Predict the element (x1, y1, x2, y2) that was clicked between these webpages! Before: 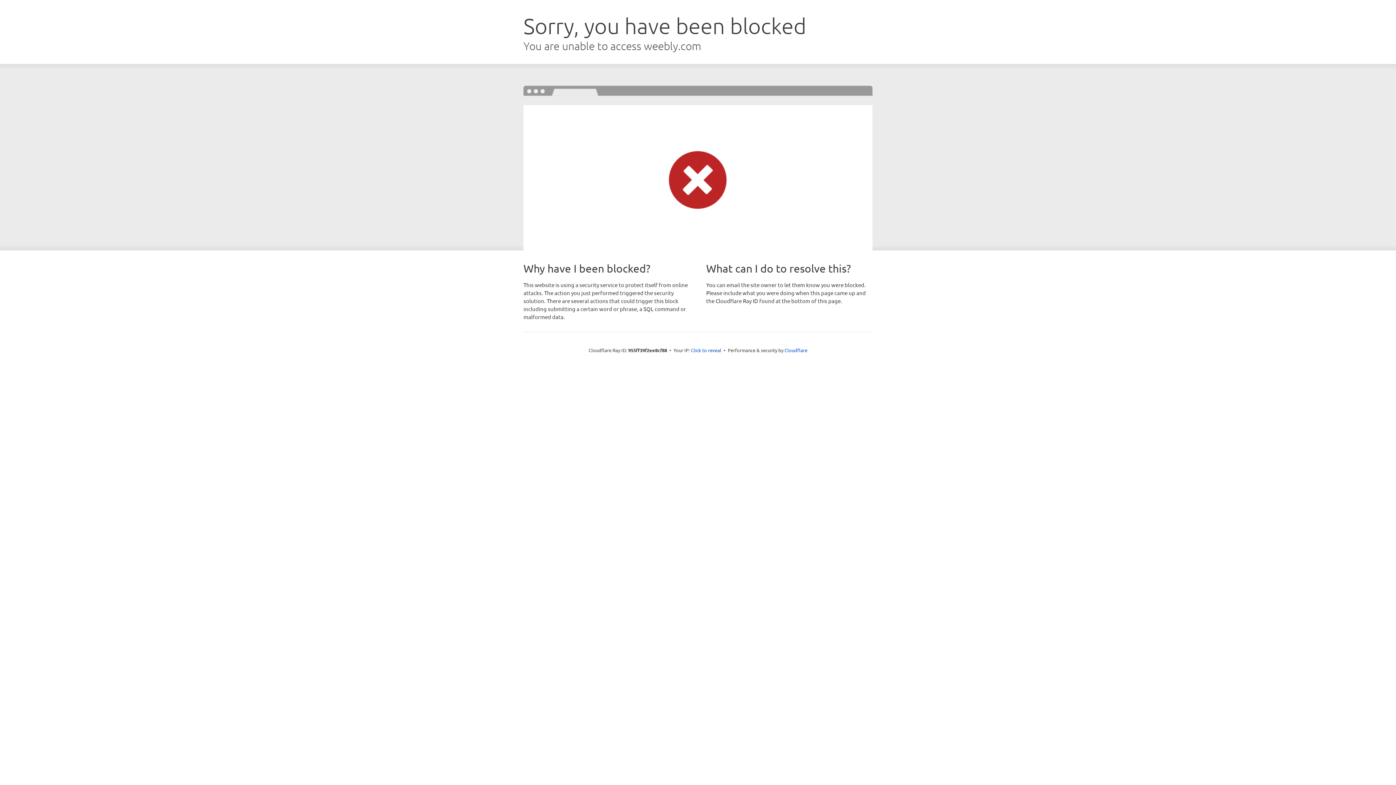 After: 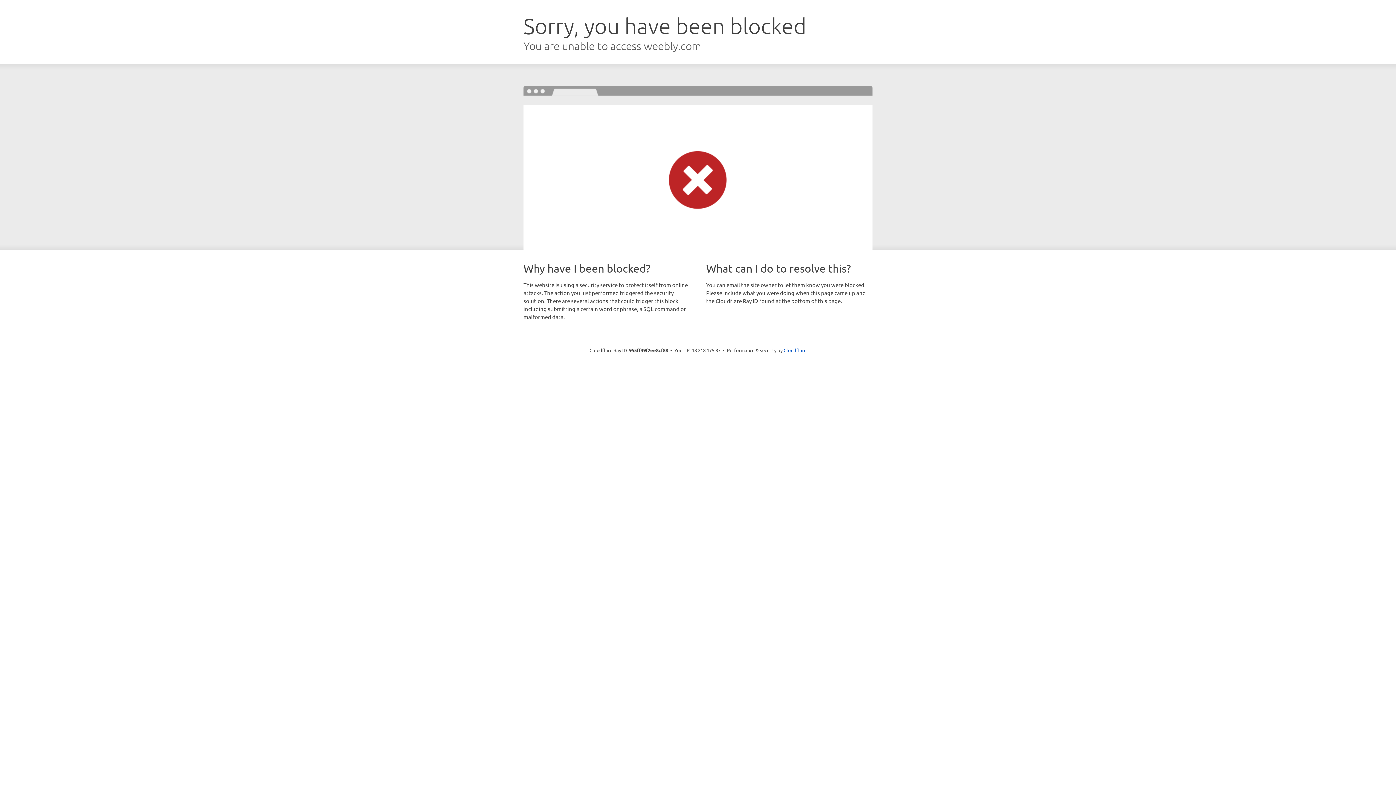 Action: label: Click to reveal bbox: (691, 346, 721, 353)